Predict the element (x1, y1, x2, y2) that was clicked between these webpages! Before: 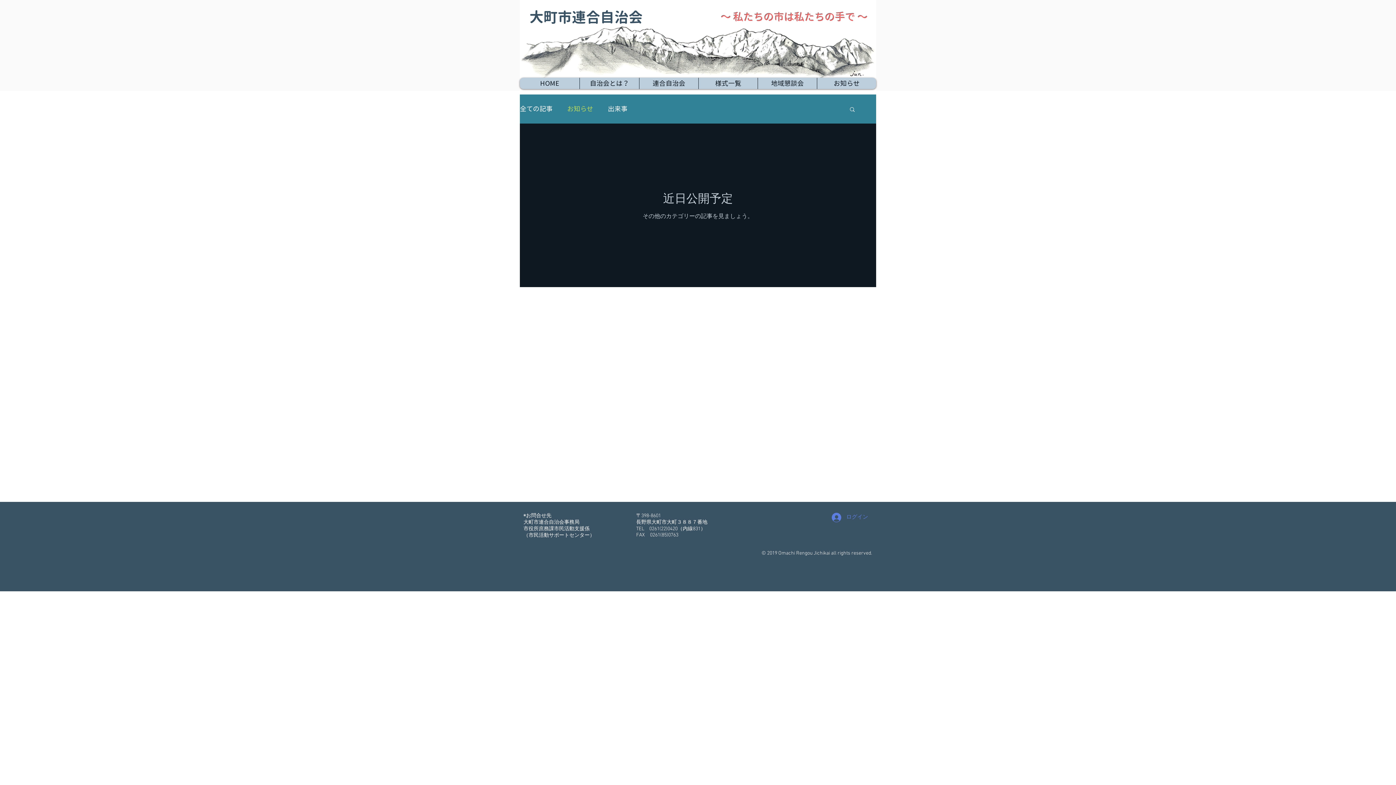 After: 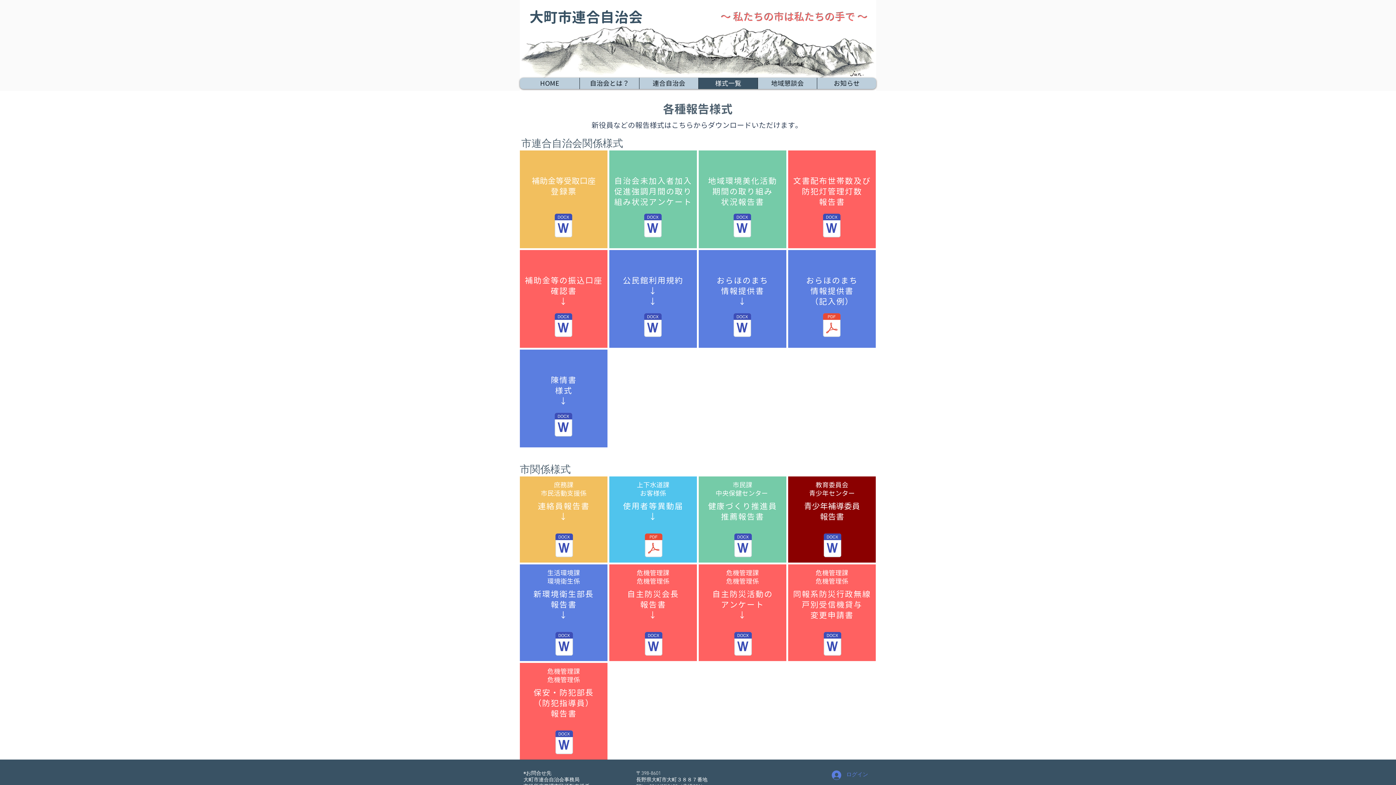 Action: bbox: (698, 77, 757, 89) label: 様式一覧